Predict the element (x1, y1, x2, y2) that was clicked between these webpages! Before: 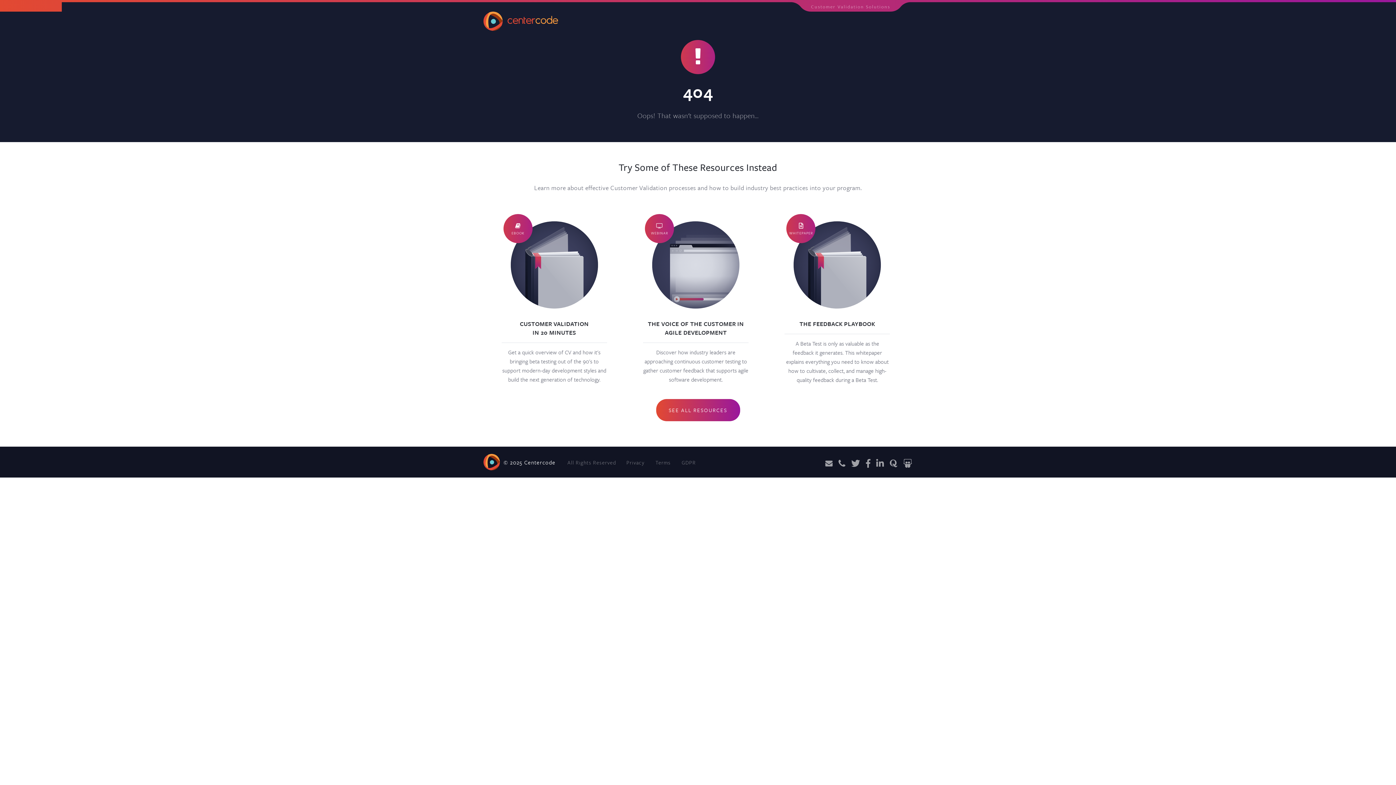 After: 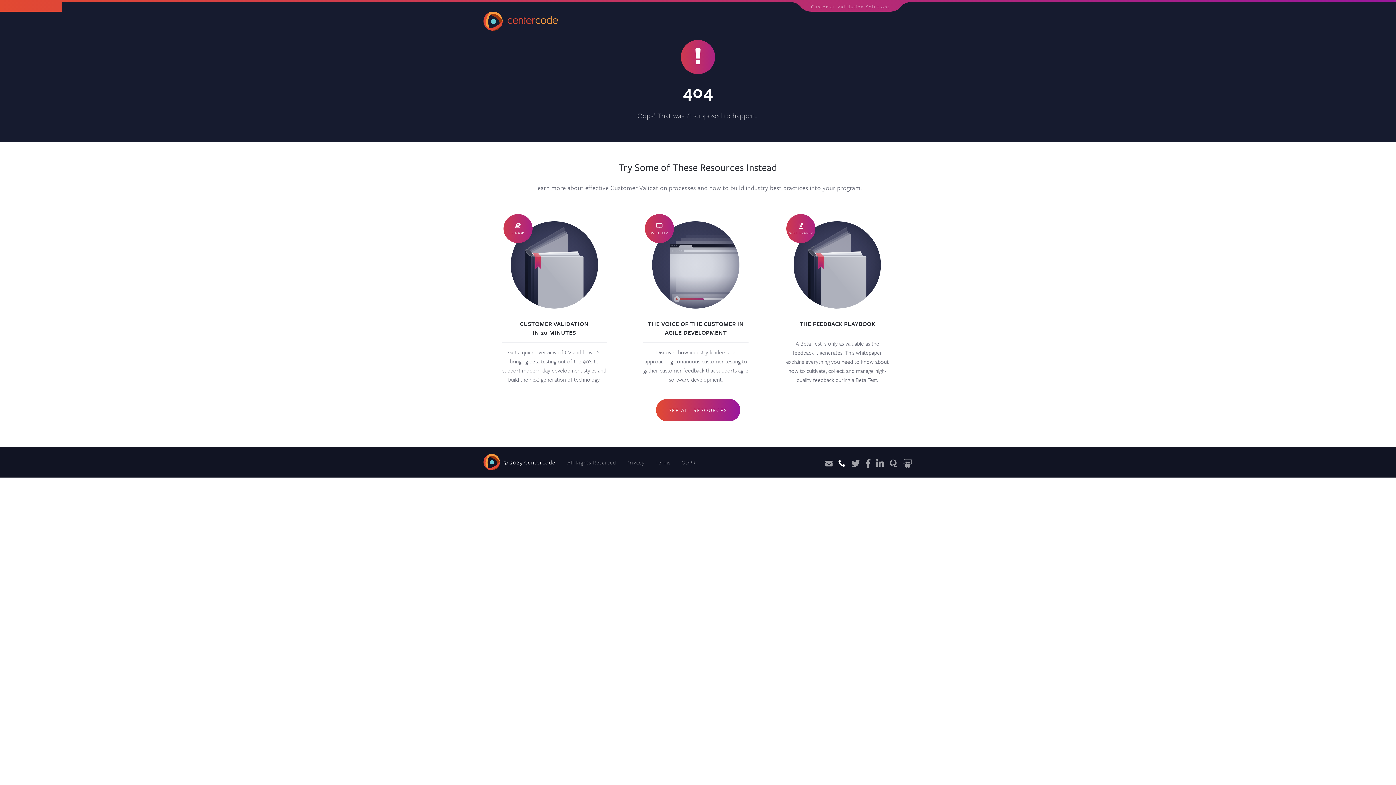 Action: bbox: (838, 456, 846, 468)